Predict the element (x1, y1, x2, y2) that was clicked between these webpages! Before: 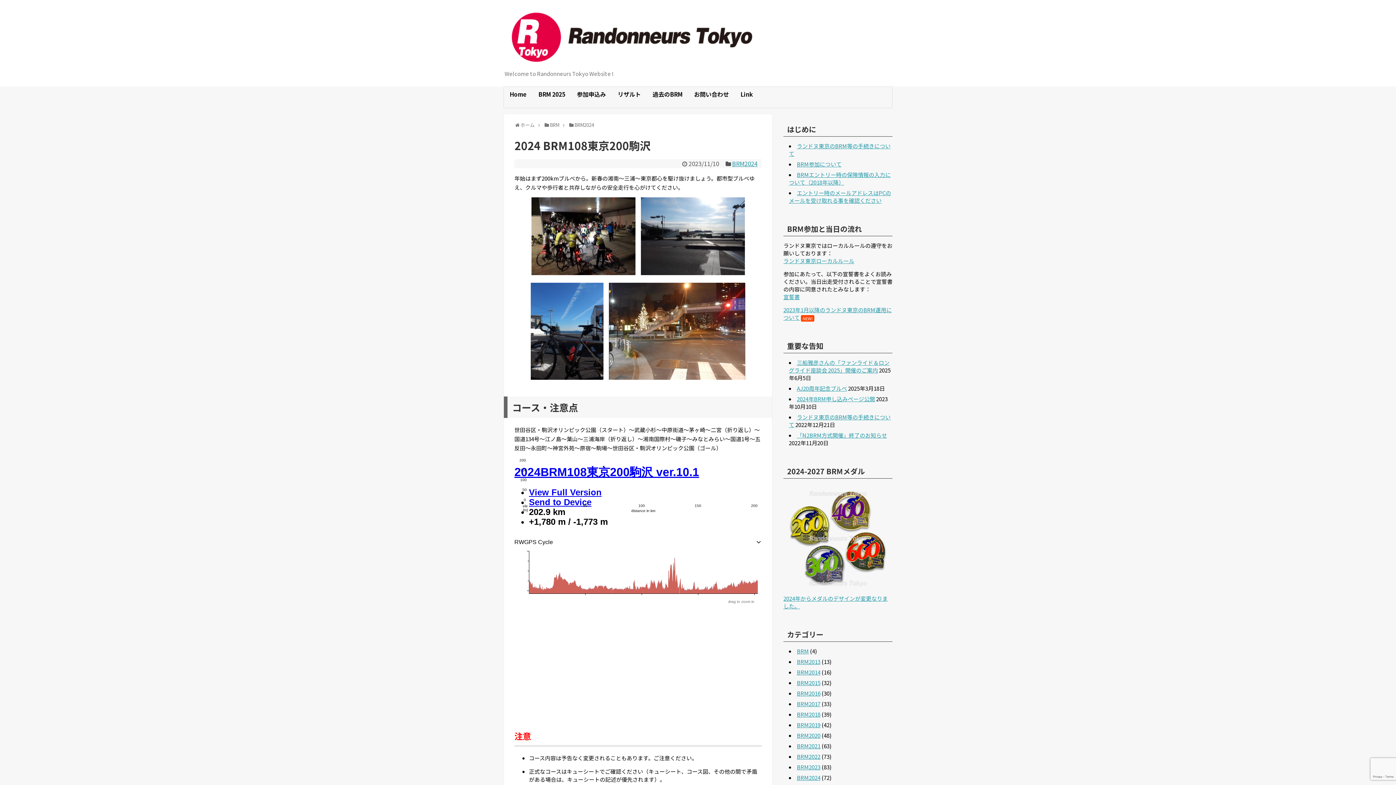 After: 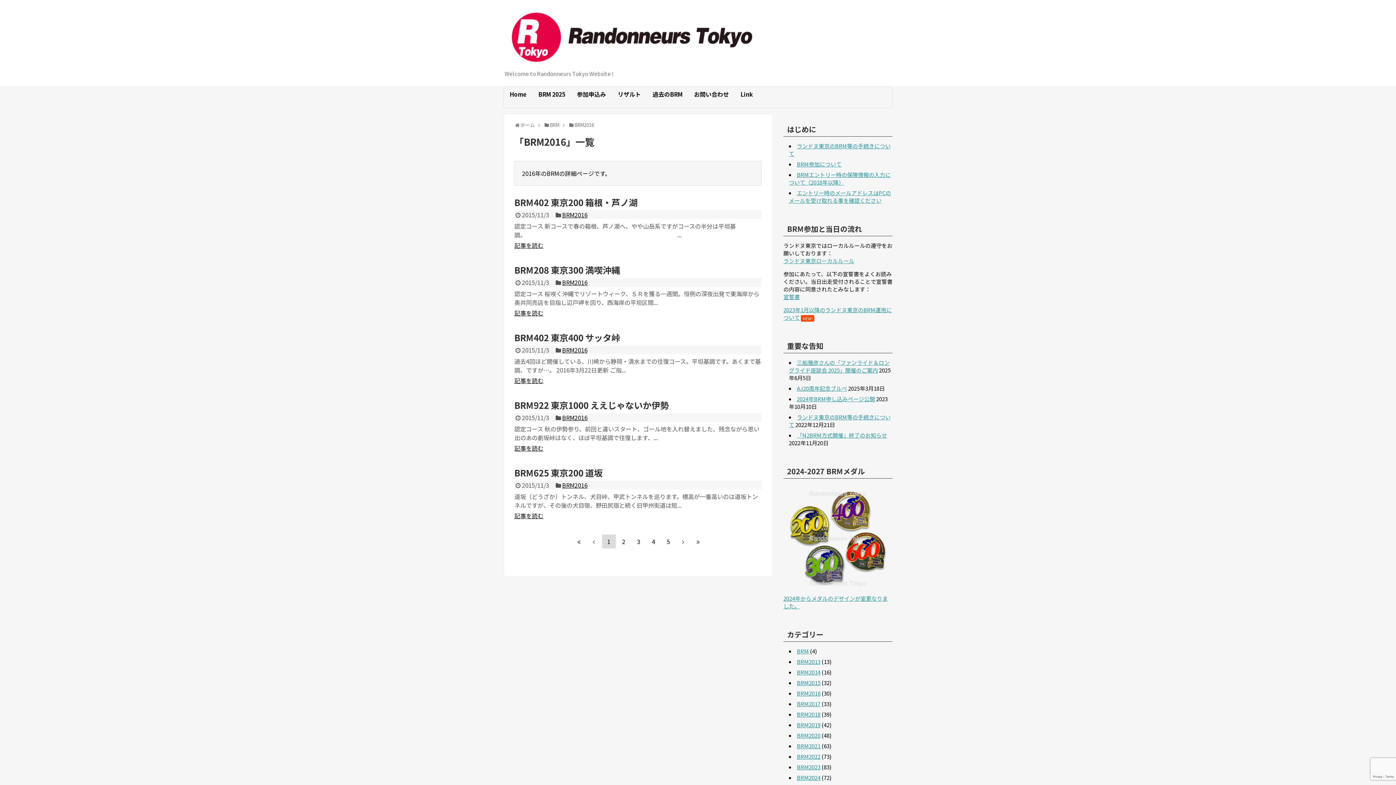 Action: label: BRM2016 bbox: (797, 689, 820, 697)